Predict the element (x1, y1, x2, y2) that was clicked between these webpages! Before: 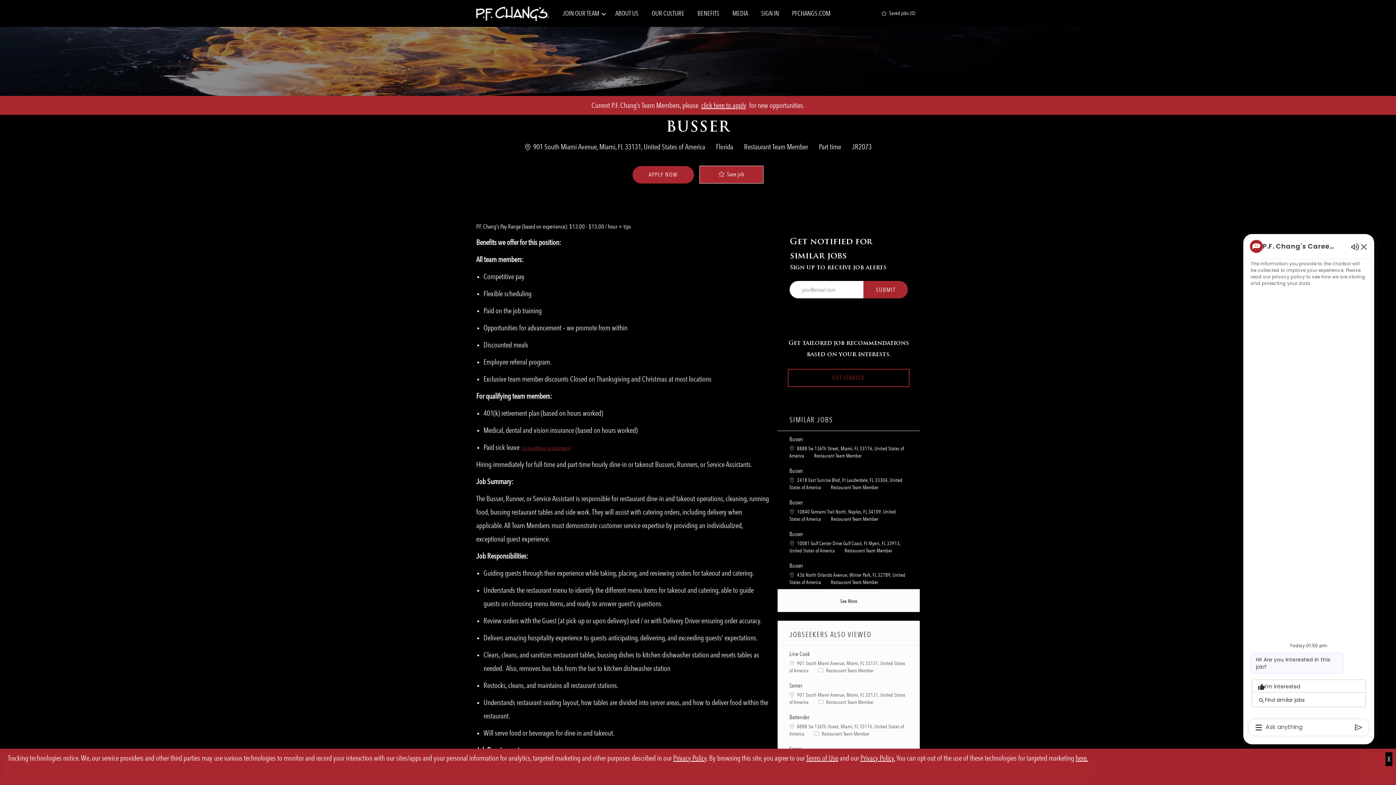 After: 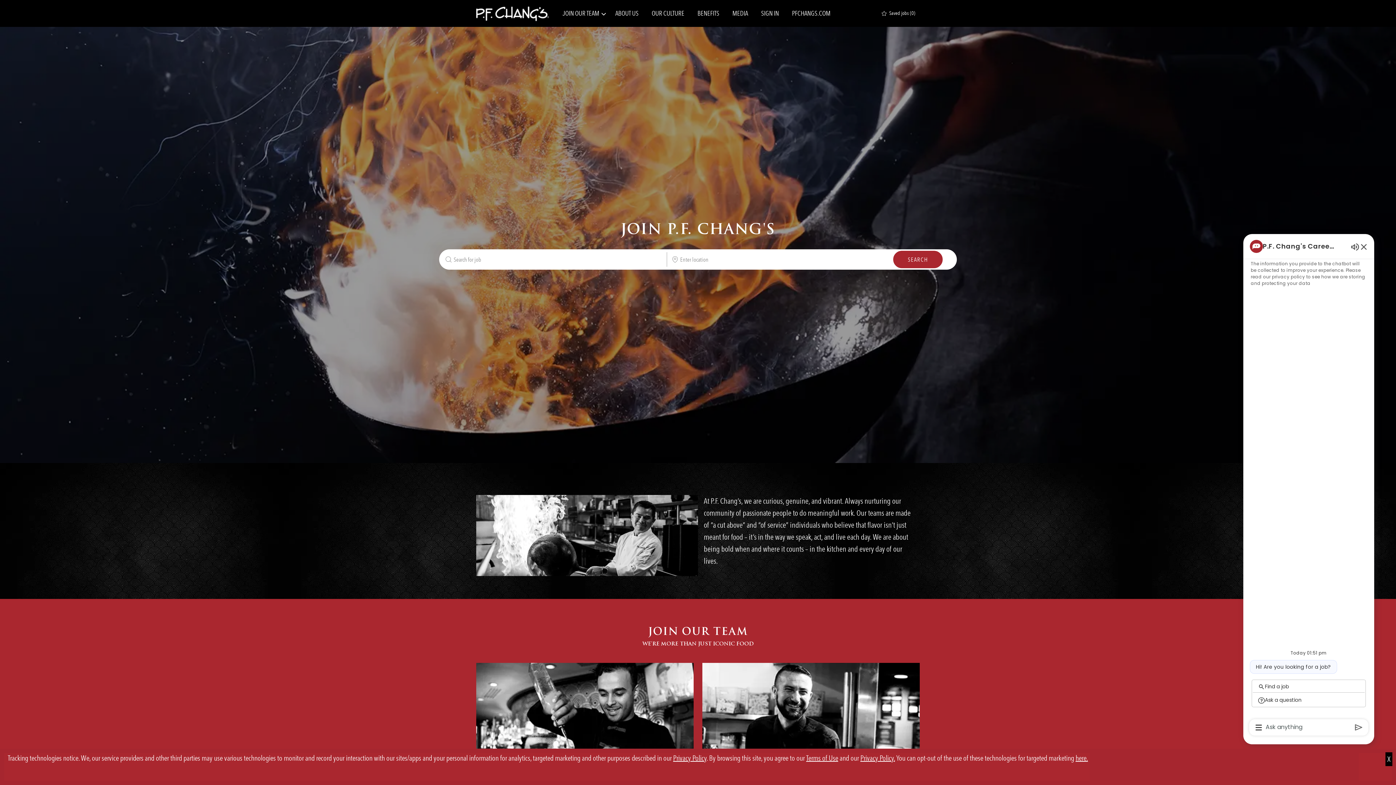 Action: label: Company Logo bbox: (476, 2, 549, 24)